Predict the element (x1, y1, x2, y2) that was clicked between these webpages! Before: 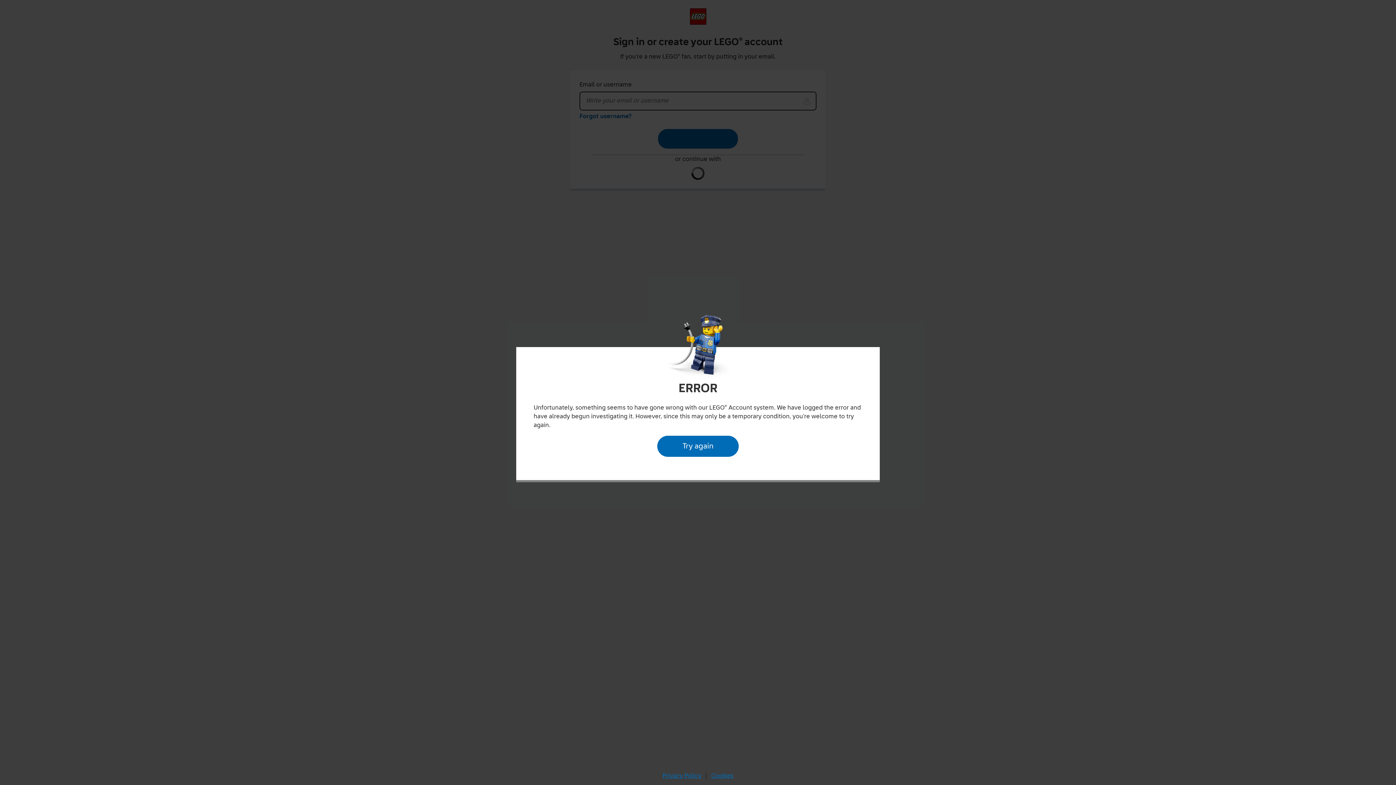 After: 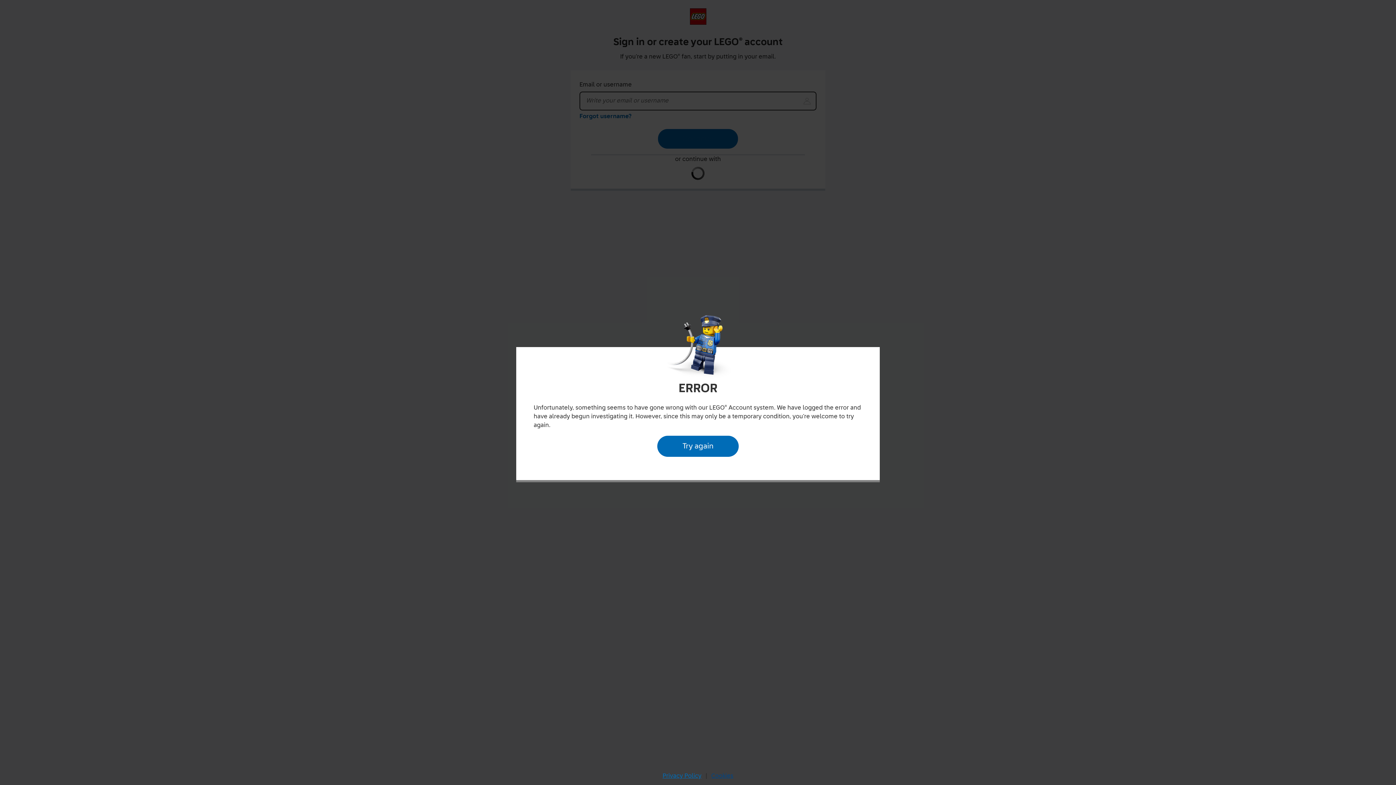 Action: bbox: (709, 770, 735, 782) label: Cookies